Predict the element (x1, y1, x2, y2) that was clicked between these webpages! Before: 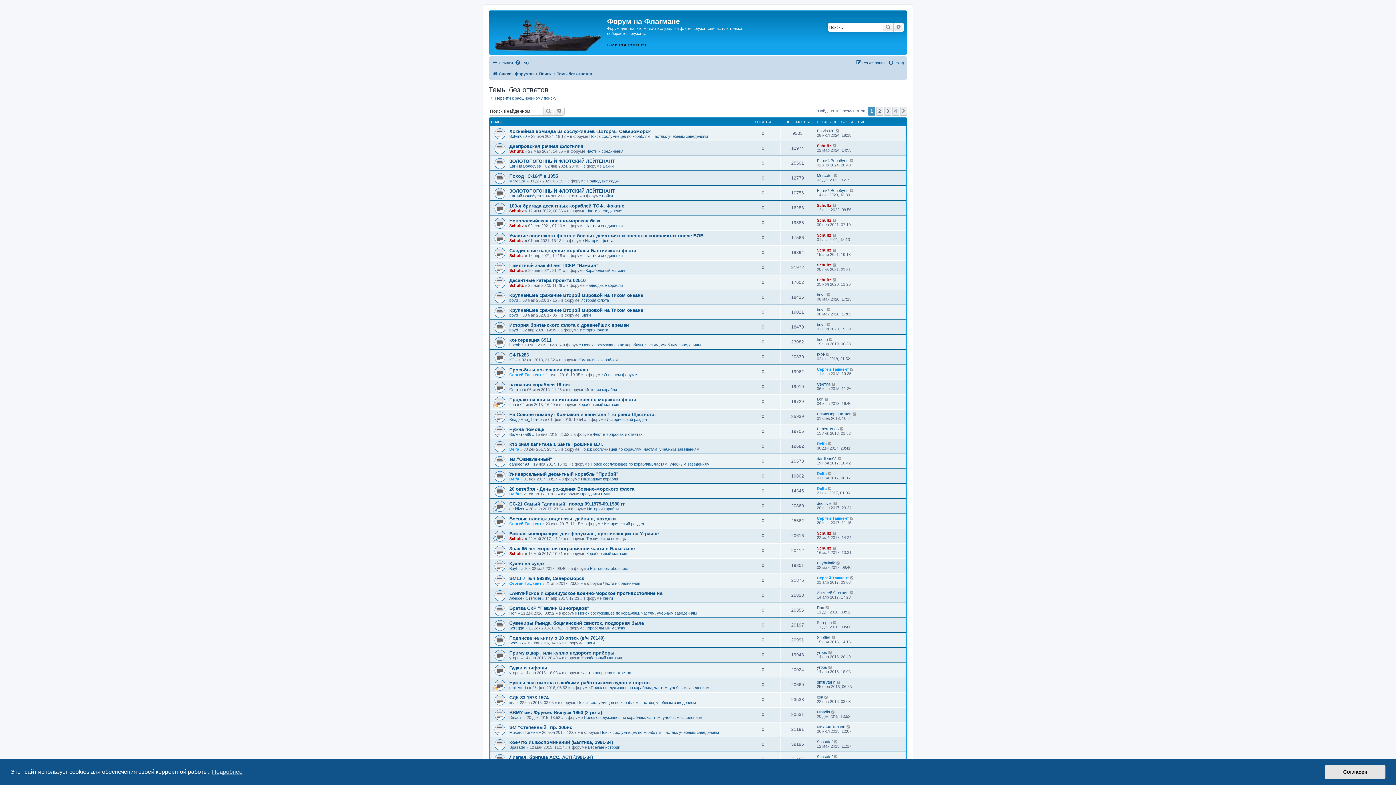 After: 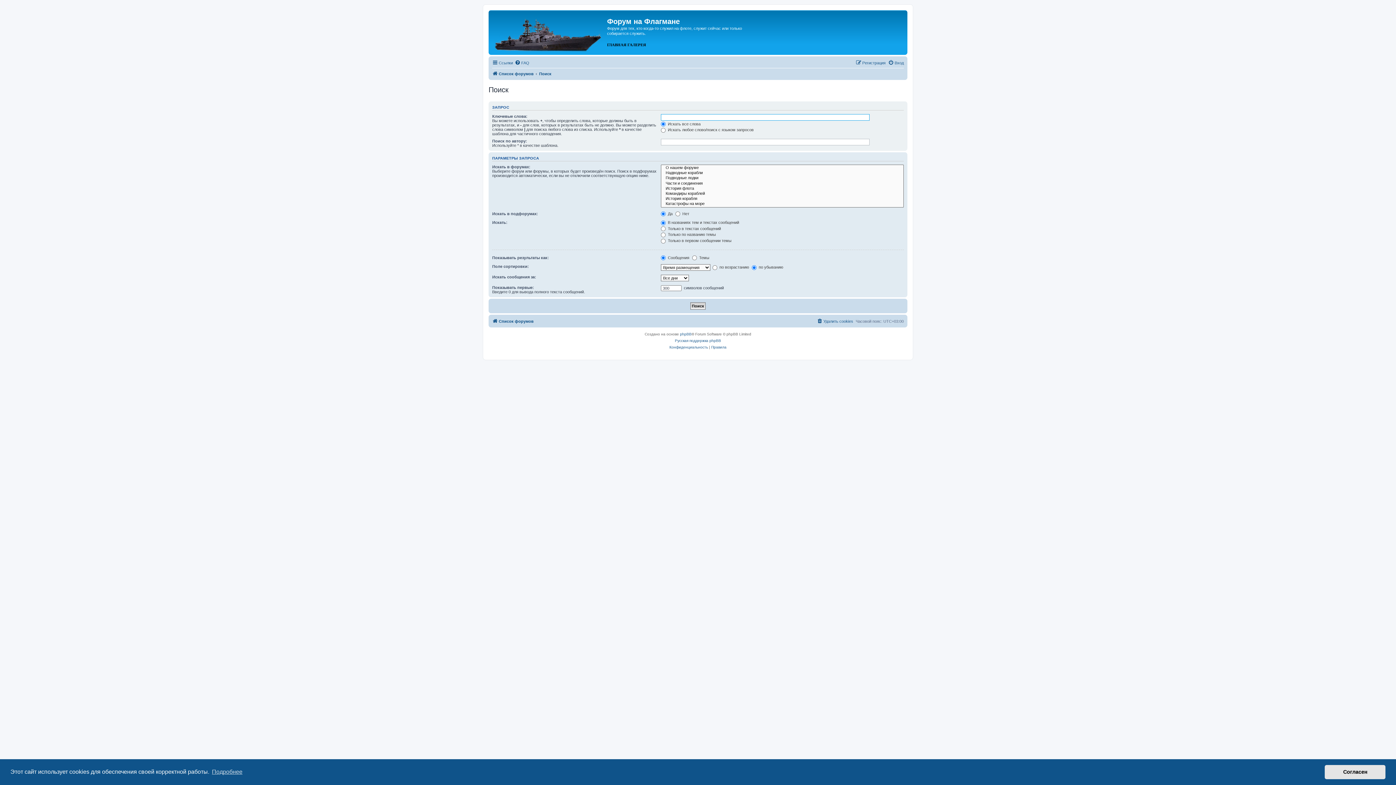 Action: bbox: (488, 95, 556, 100) label: Перейти к расширенному поиску